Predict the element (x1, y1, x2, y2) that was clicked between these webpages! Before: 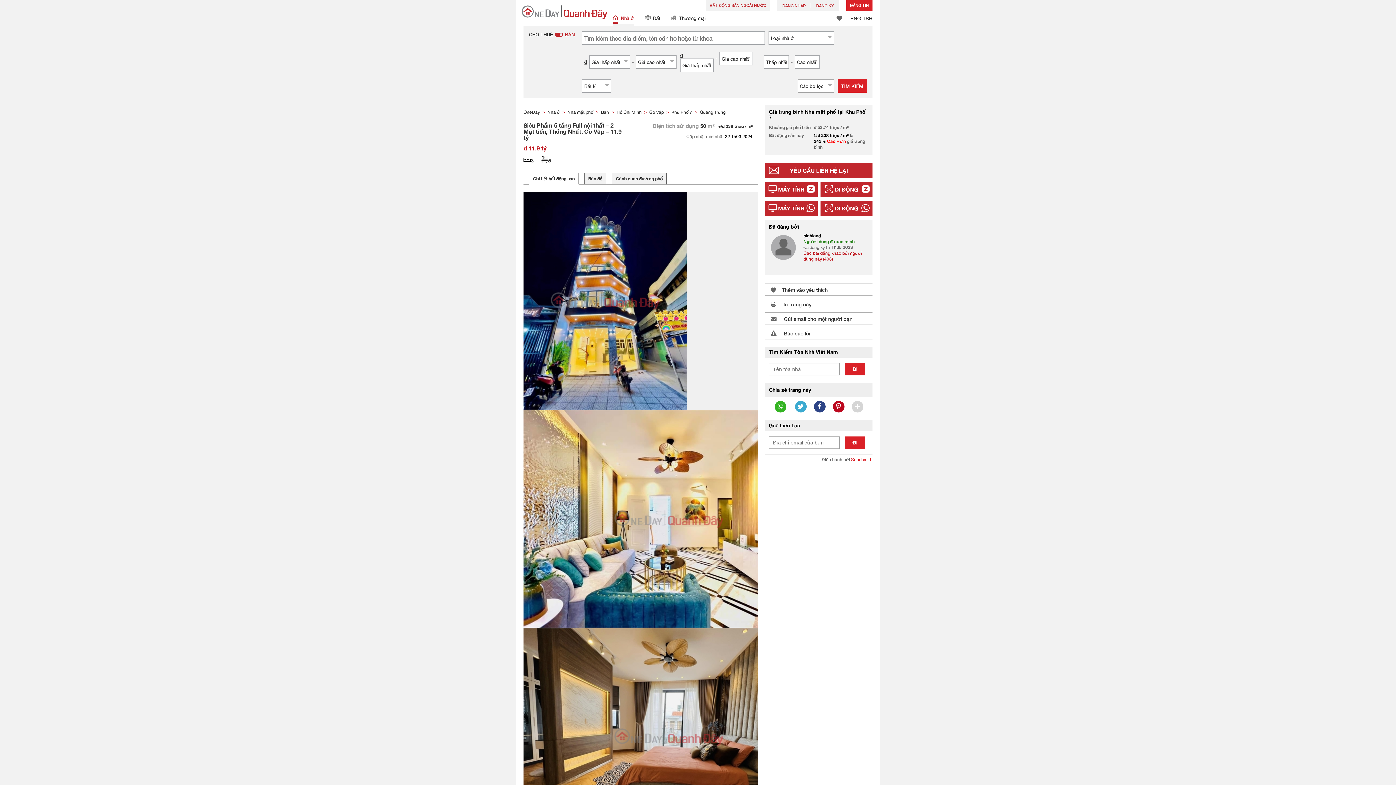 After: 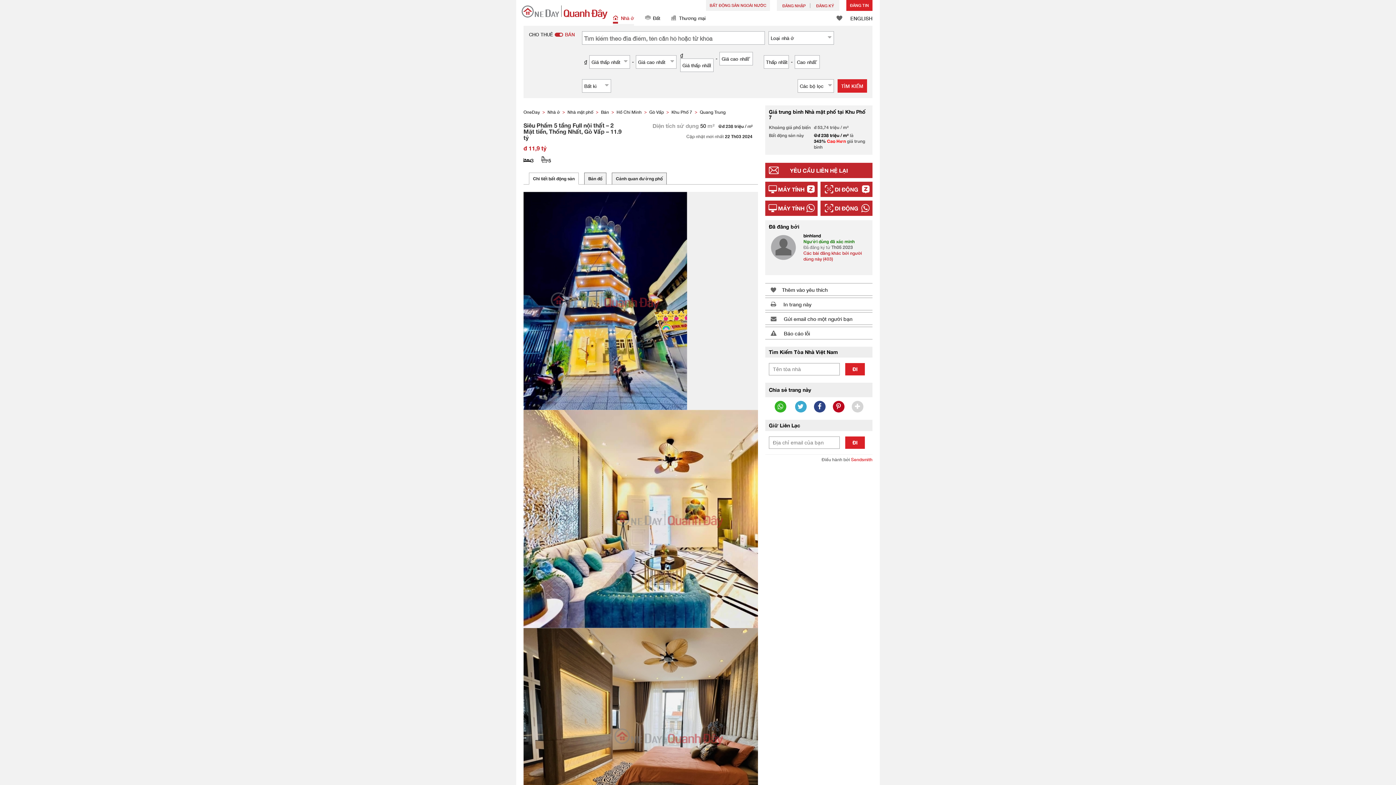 Action: bbox: (795, 401, 806, 412)